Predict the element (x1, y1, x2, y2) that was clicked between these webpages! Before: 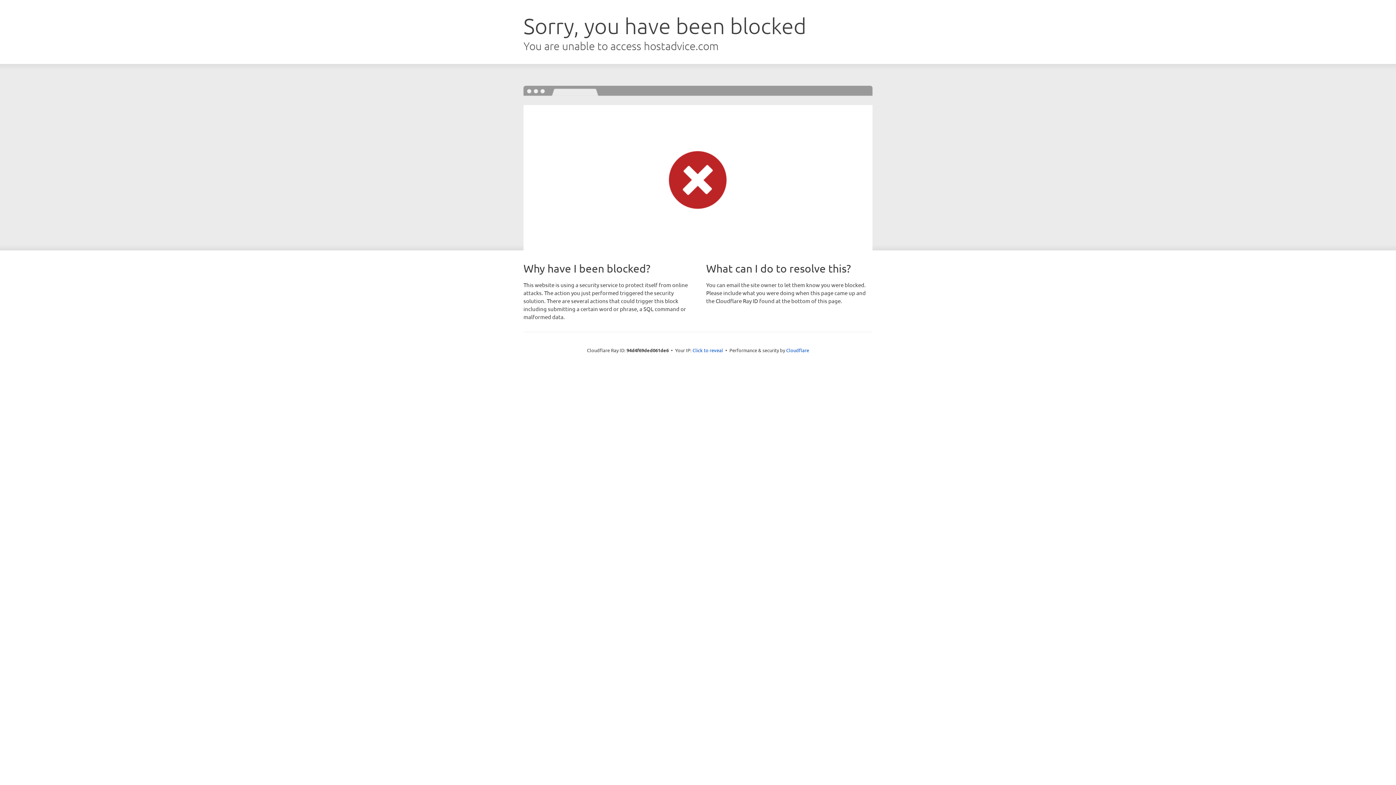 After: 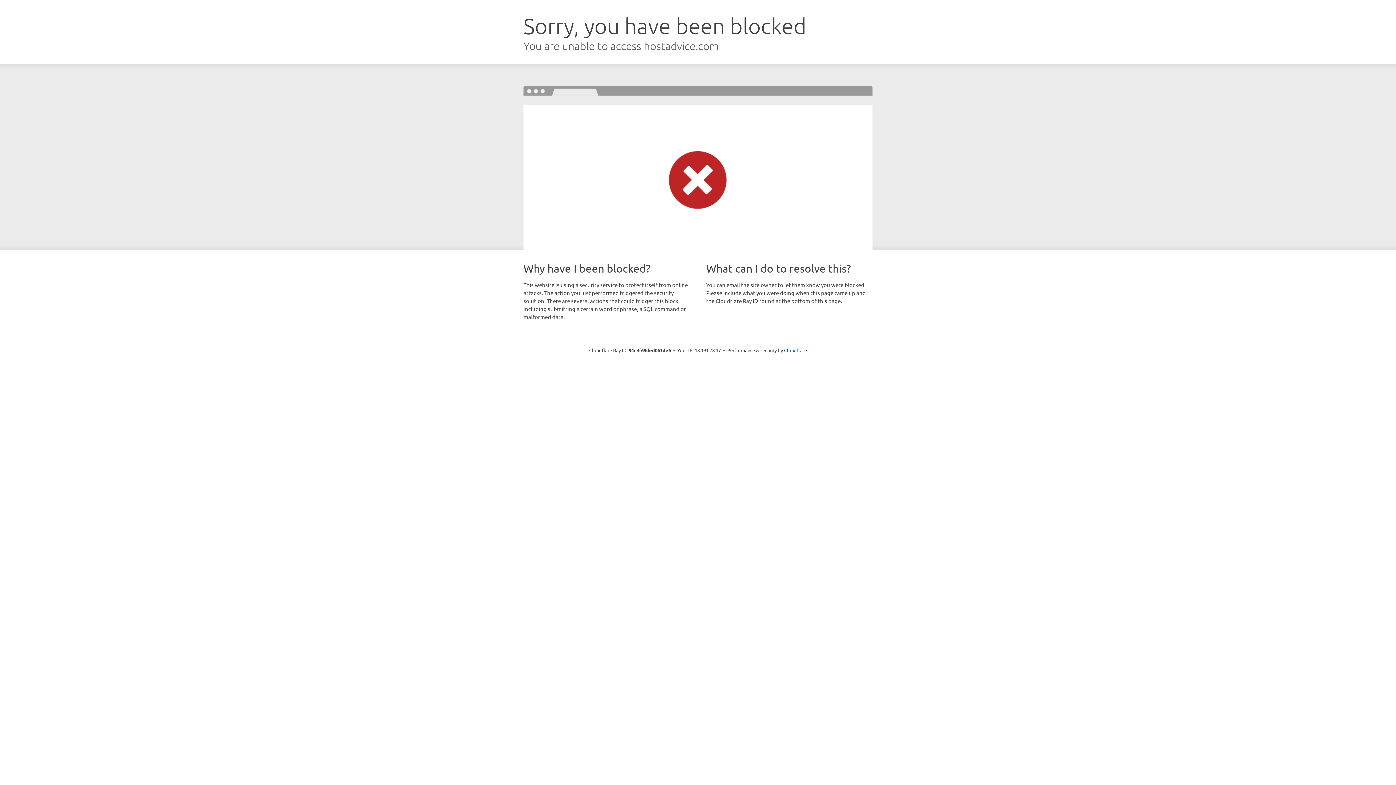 Action: bbox: (692, 346, 723, 353) label: Click to reveal